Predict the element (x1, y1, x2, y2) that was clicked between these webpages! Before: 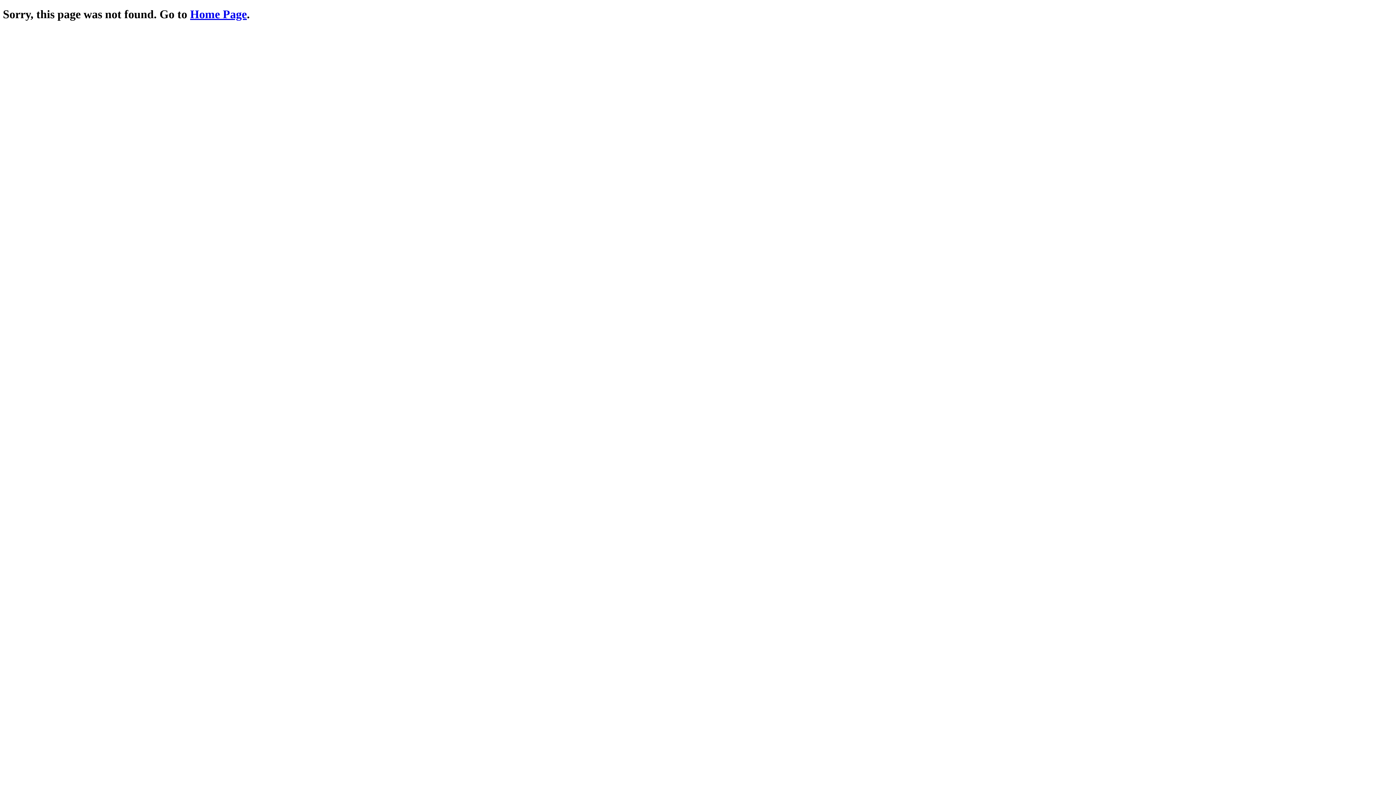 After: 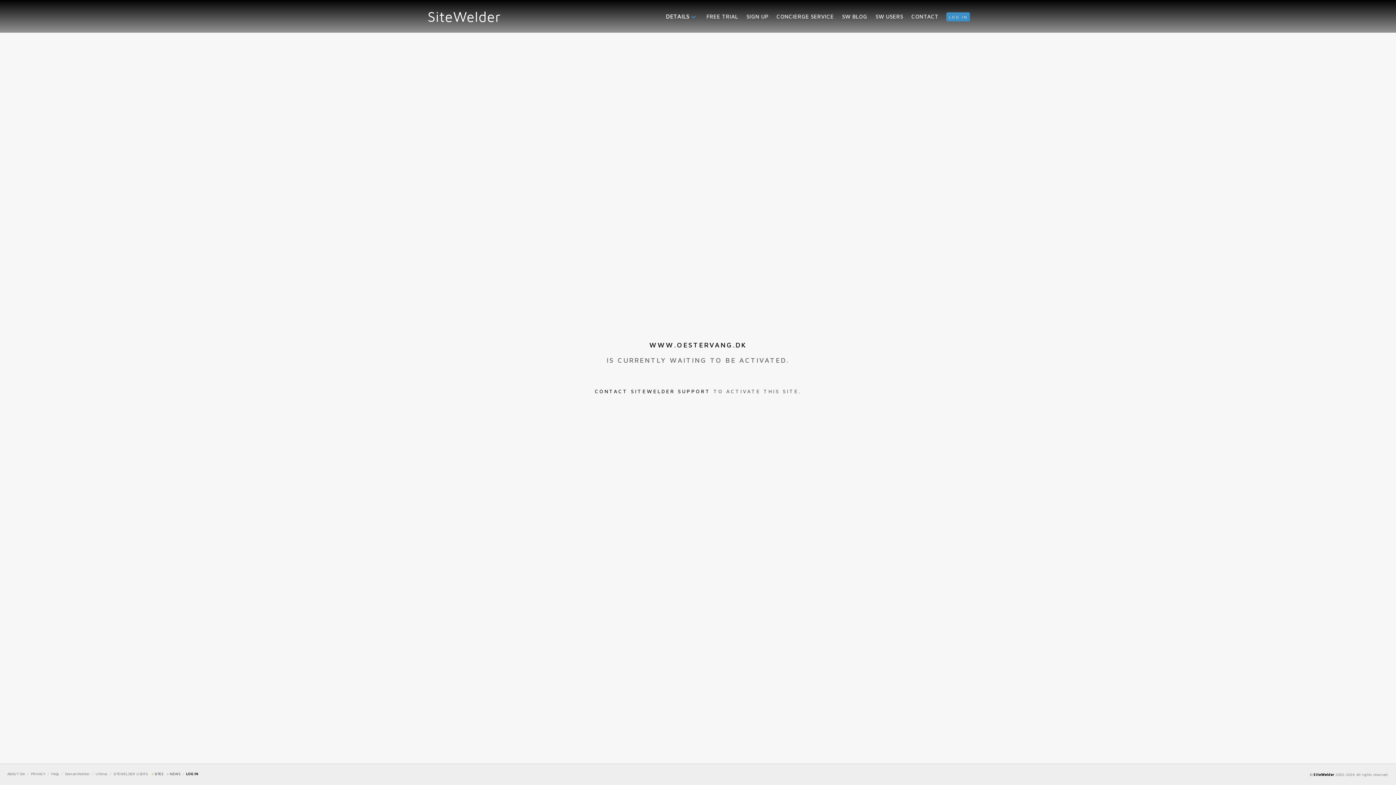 Action: bbox: (190, 7, 246, 20) label: Home Page